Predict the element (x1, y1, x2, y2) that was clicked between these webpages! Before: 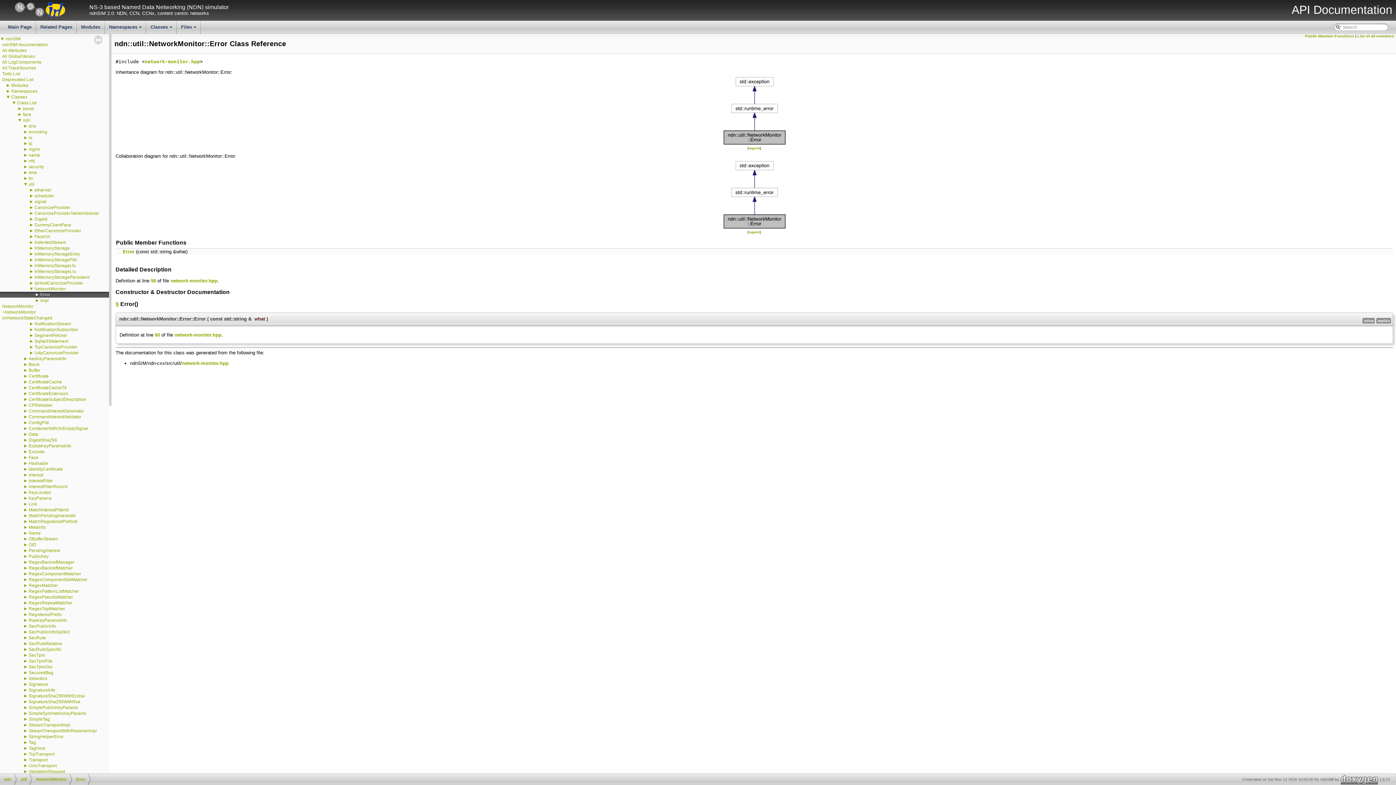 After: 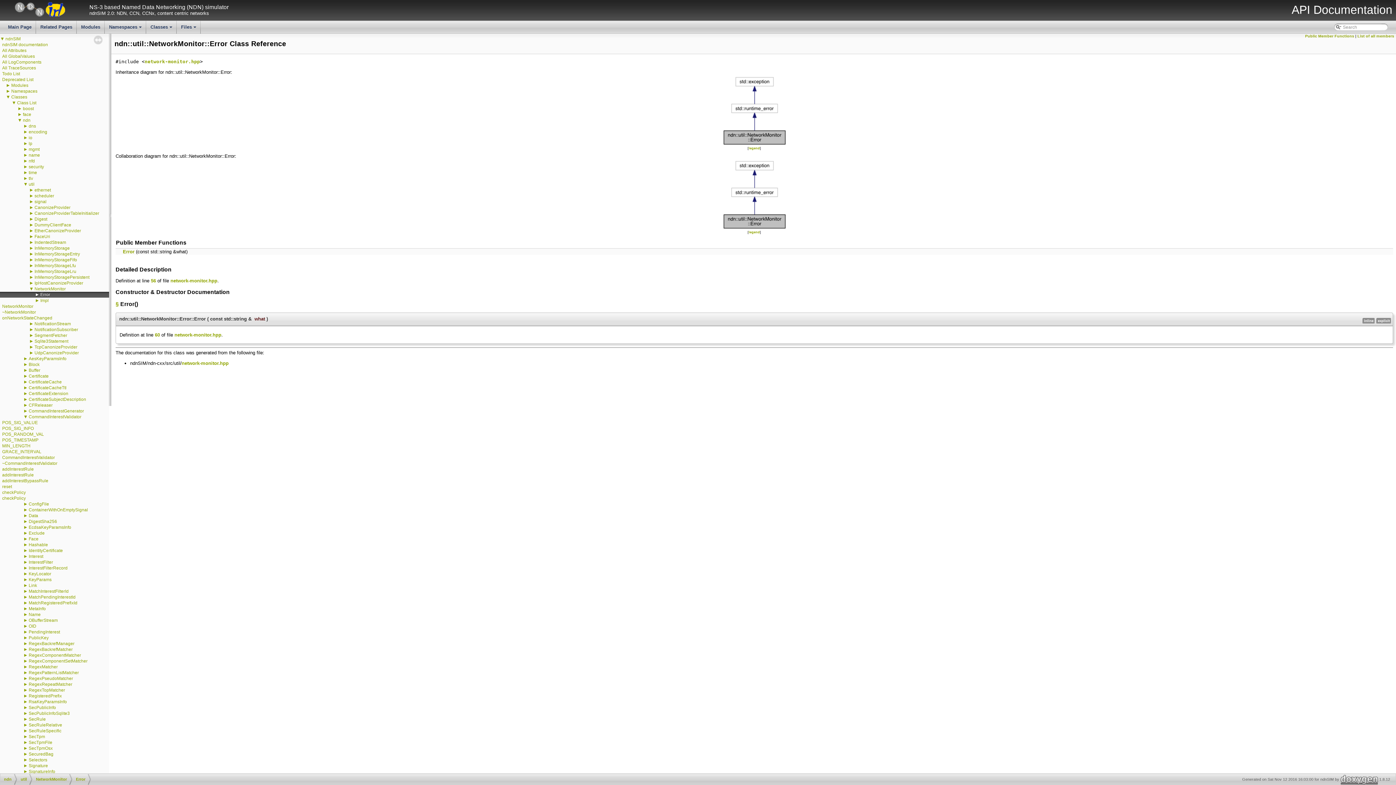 Action: label: ► bbox: (0, 414, 28, 419)